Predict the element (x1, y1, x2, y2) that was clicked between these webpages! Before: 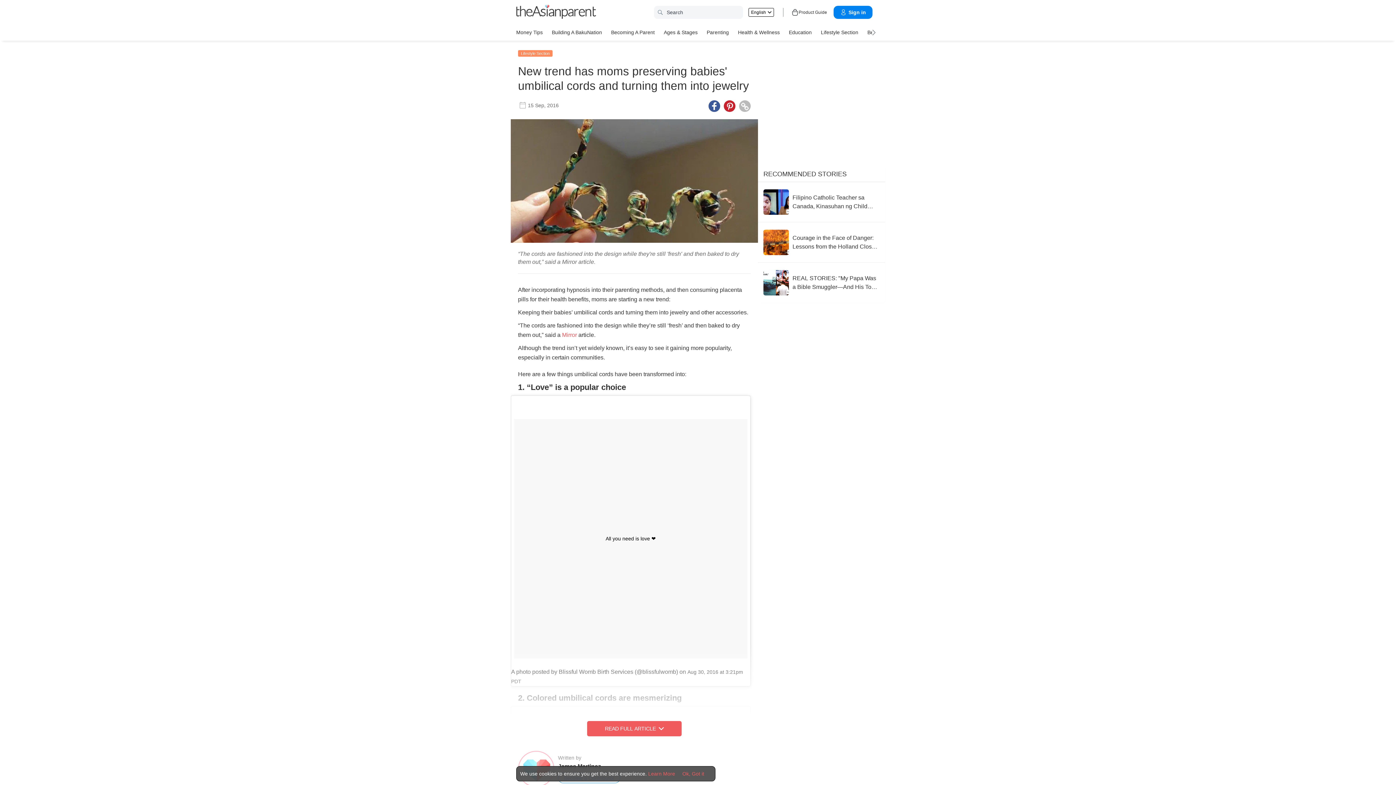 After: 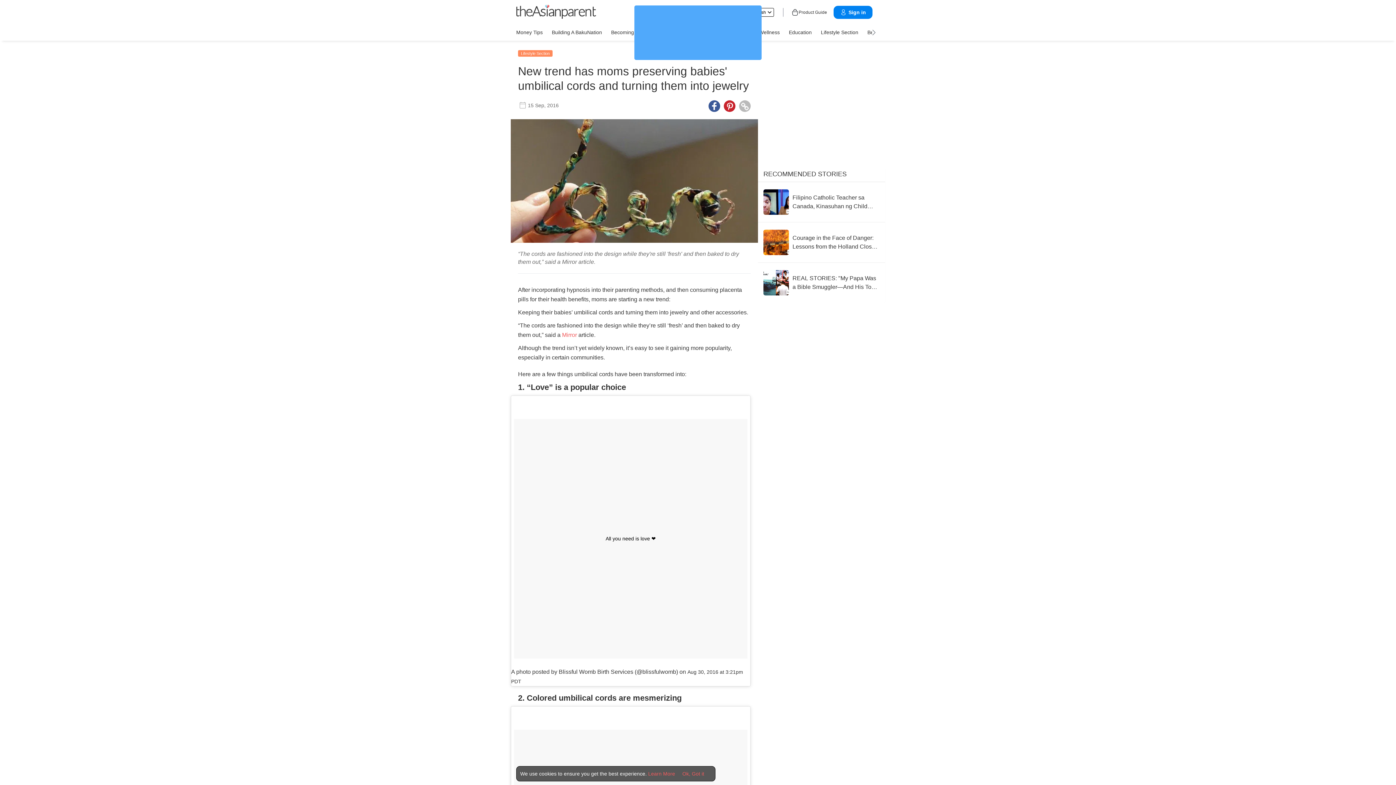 Action: label: Read Full Article bbox: (587, 721, 681, 736)